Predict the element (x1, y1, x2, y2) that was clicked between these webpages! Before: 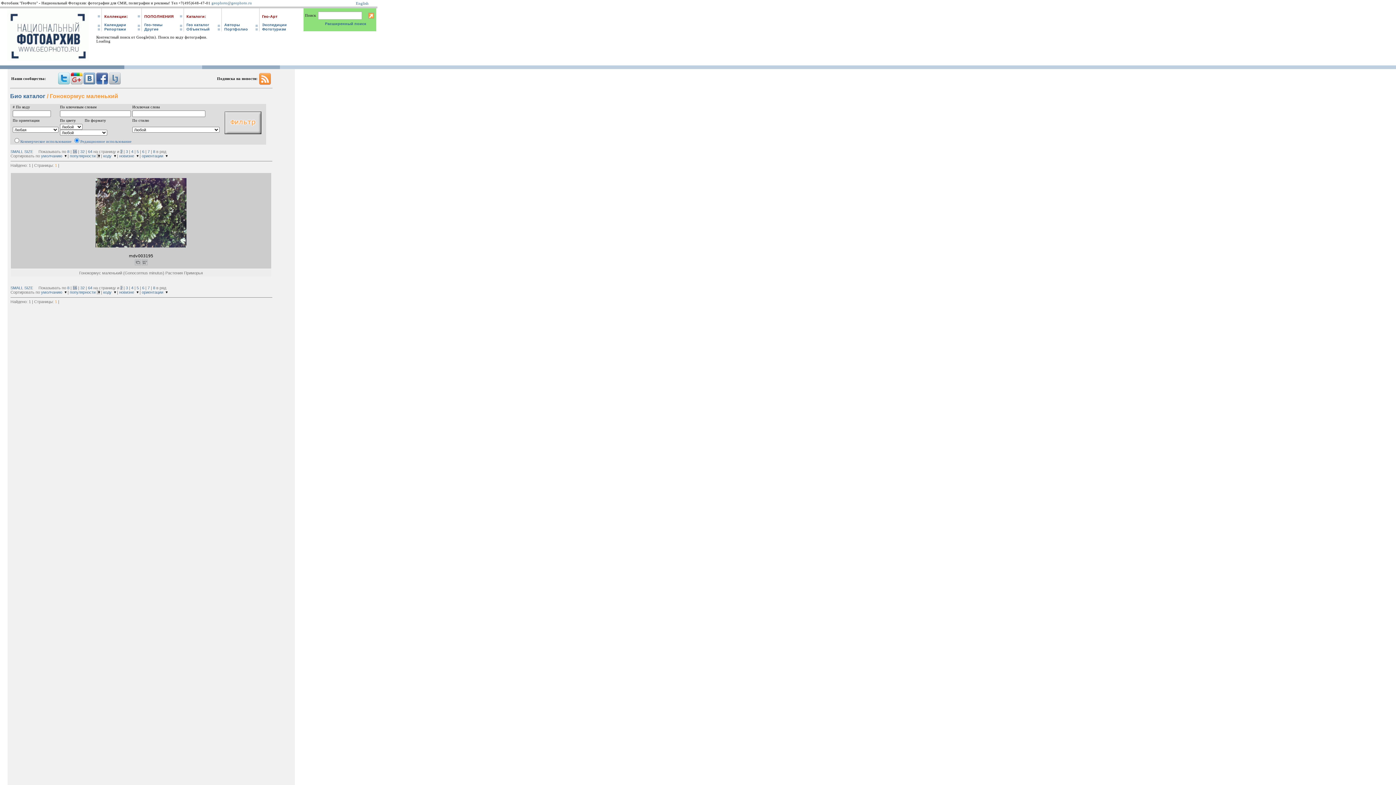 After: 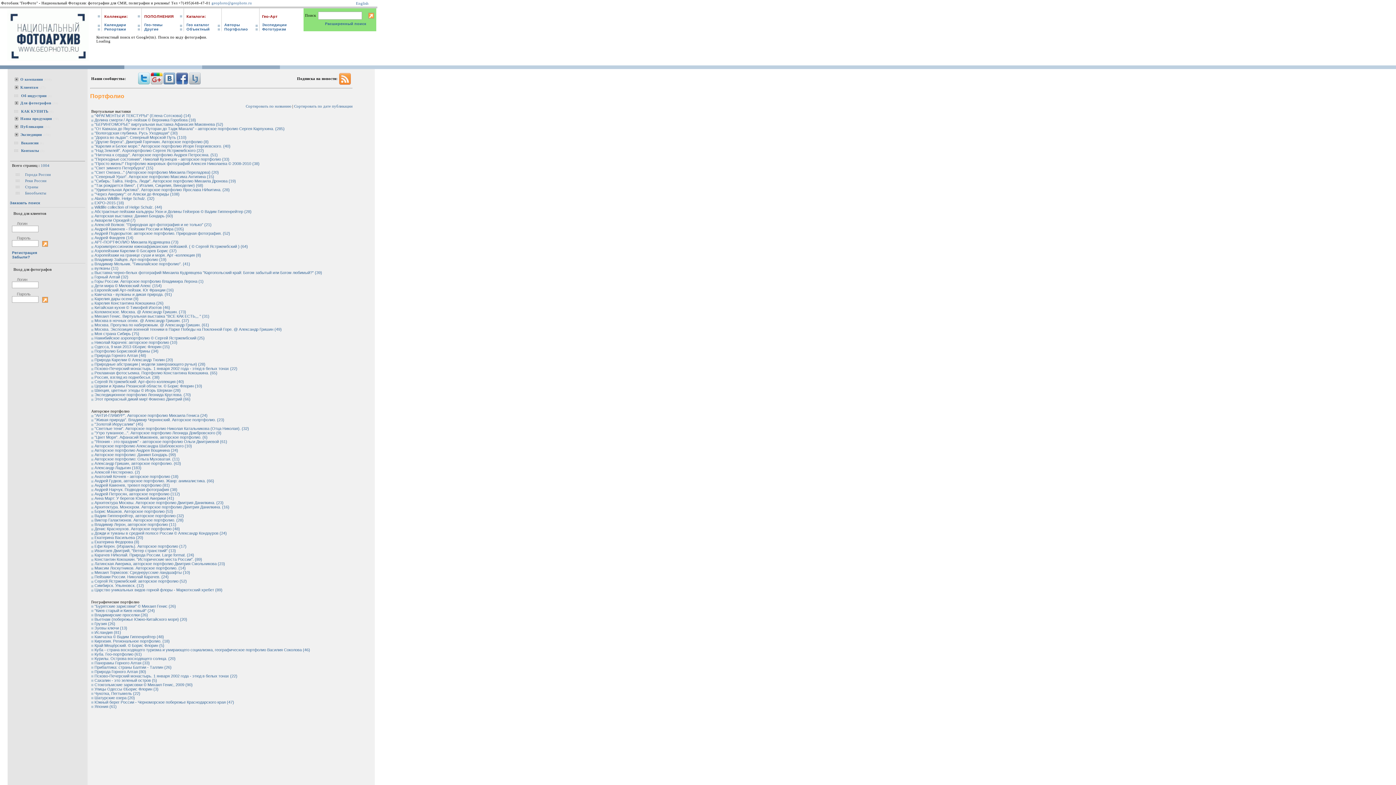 Action: bbox: (224, 26, 248, 31) label: Портфолио